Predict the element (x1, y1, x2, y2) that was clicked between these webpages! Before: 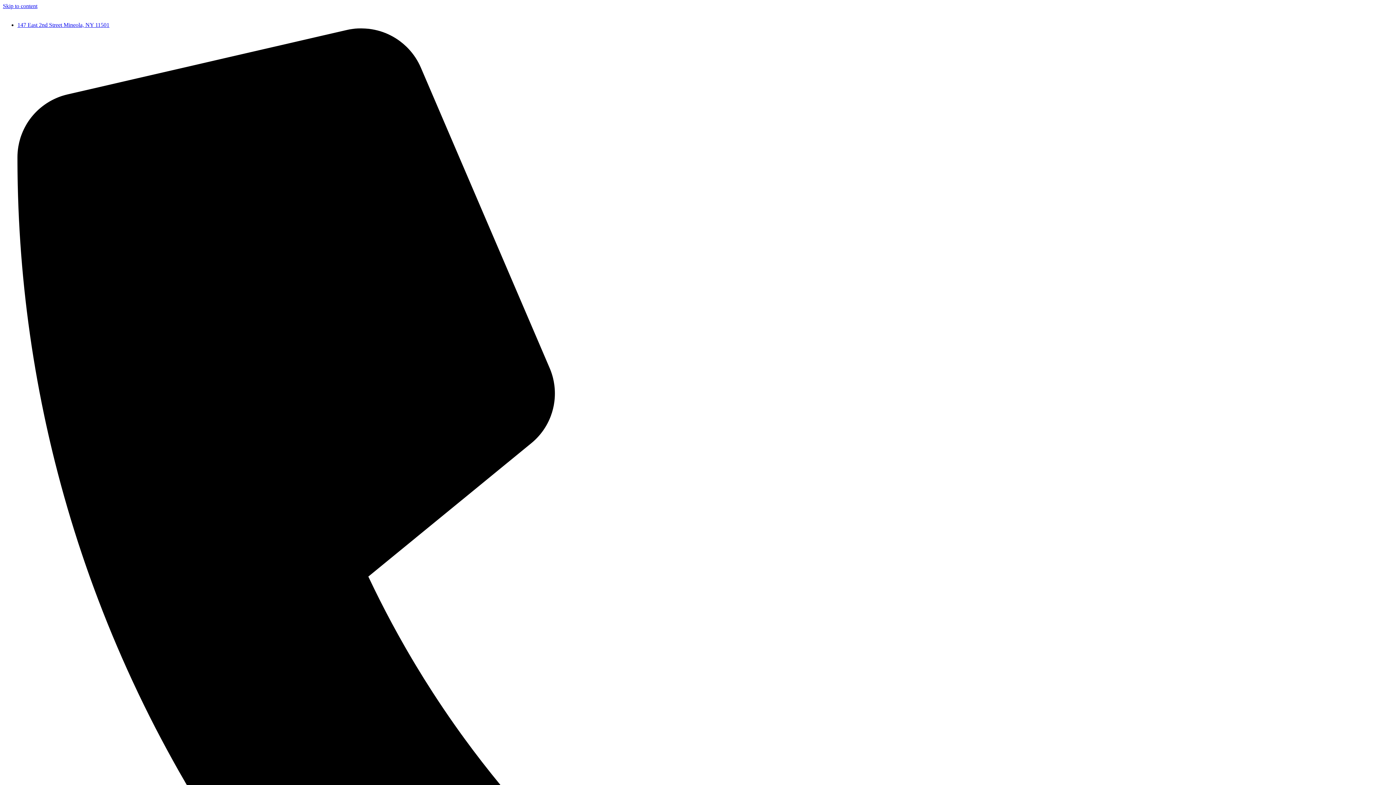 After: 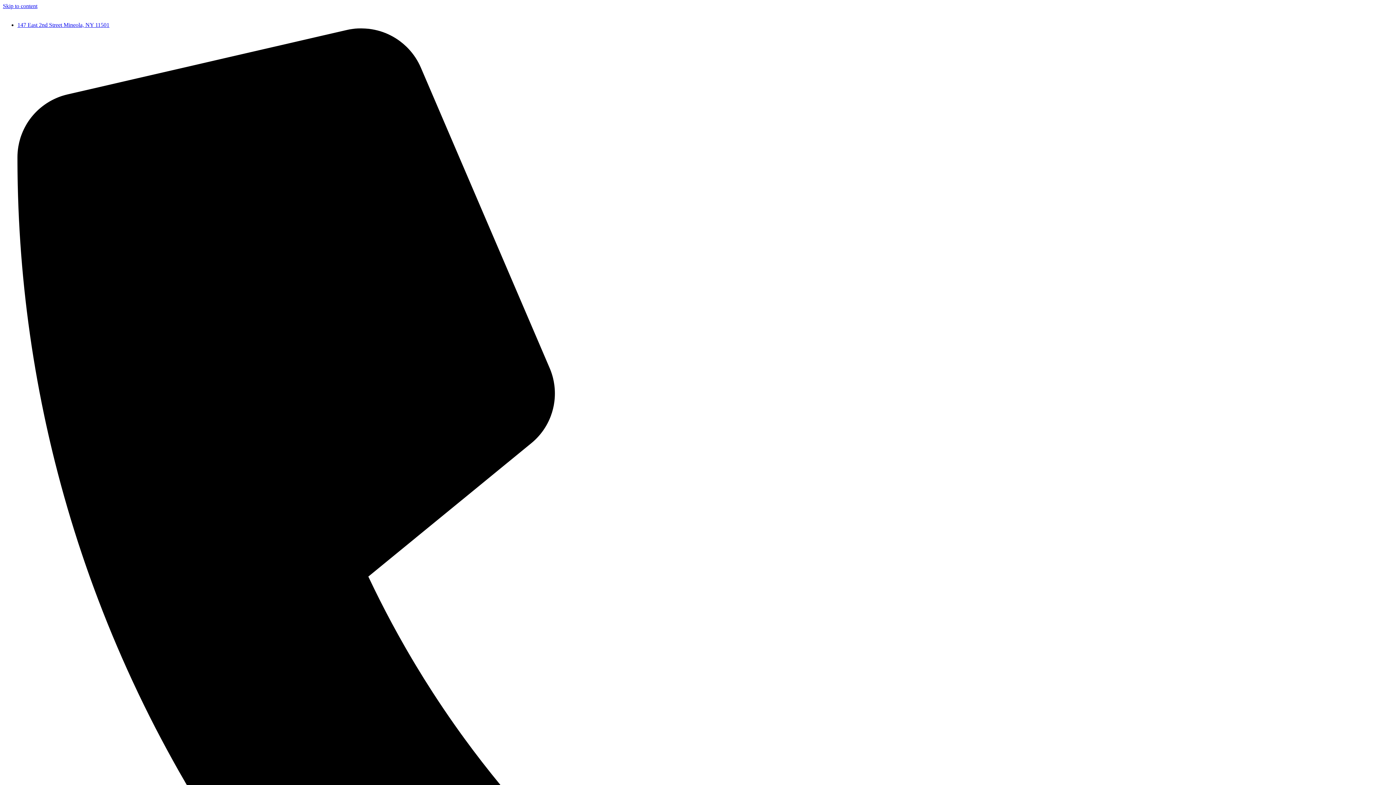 Action: bbox: (2, 2, 37, 9) label: Skip to content